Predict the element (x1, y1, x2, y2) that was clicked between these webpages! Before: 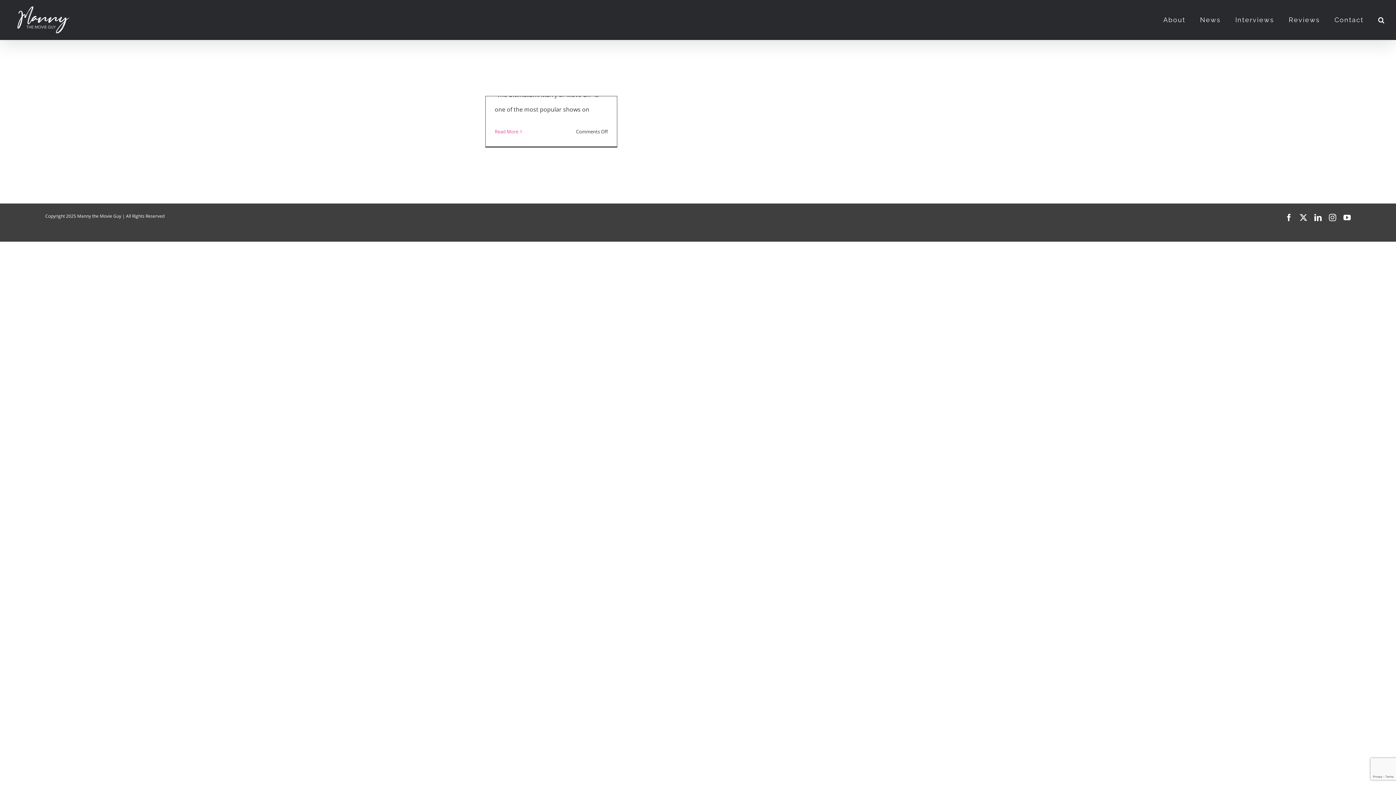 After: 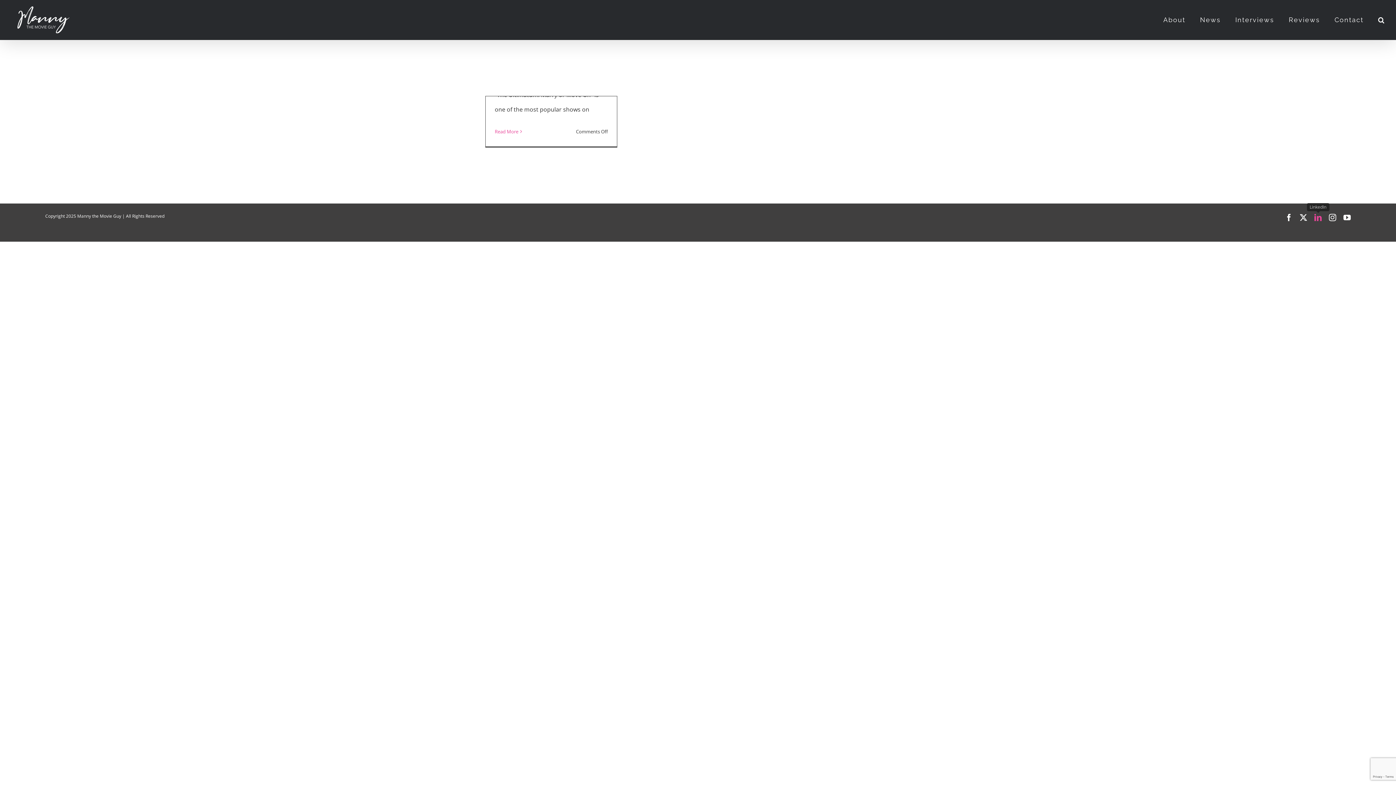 Action: bbox: (1314, 214, 1322, 221) label: LinkedIn